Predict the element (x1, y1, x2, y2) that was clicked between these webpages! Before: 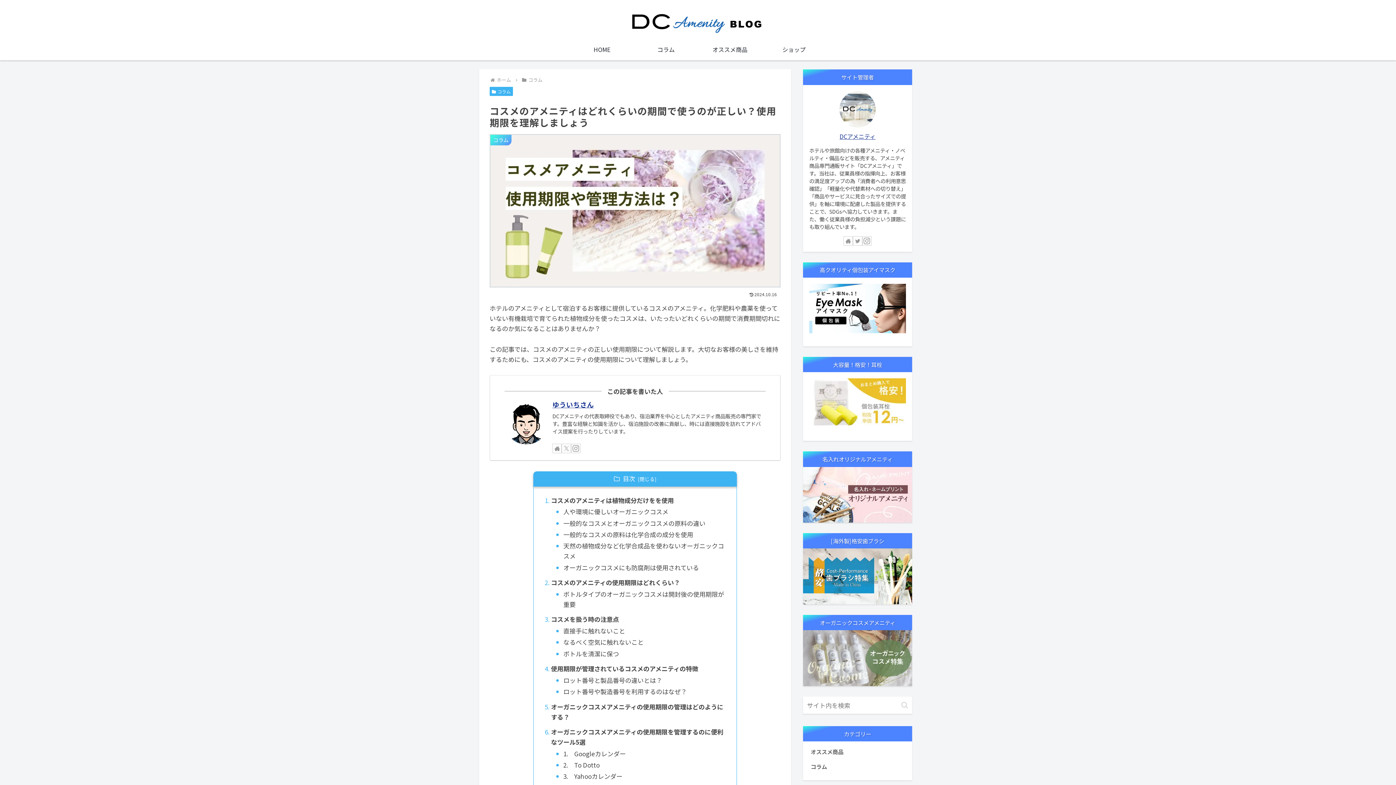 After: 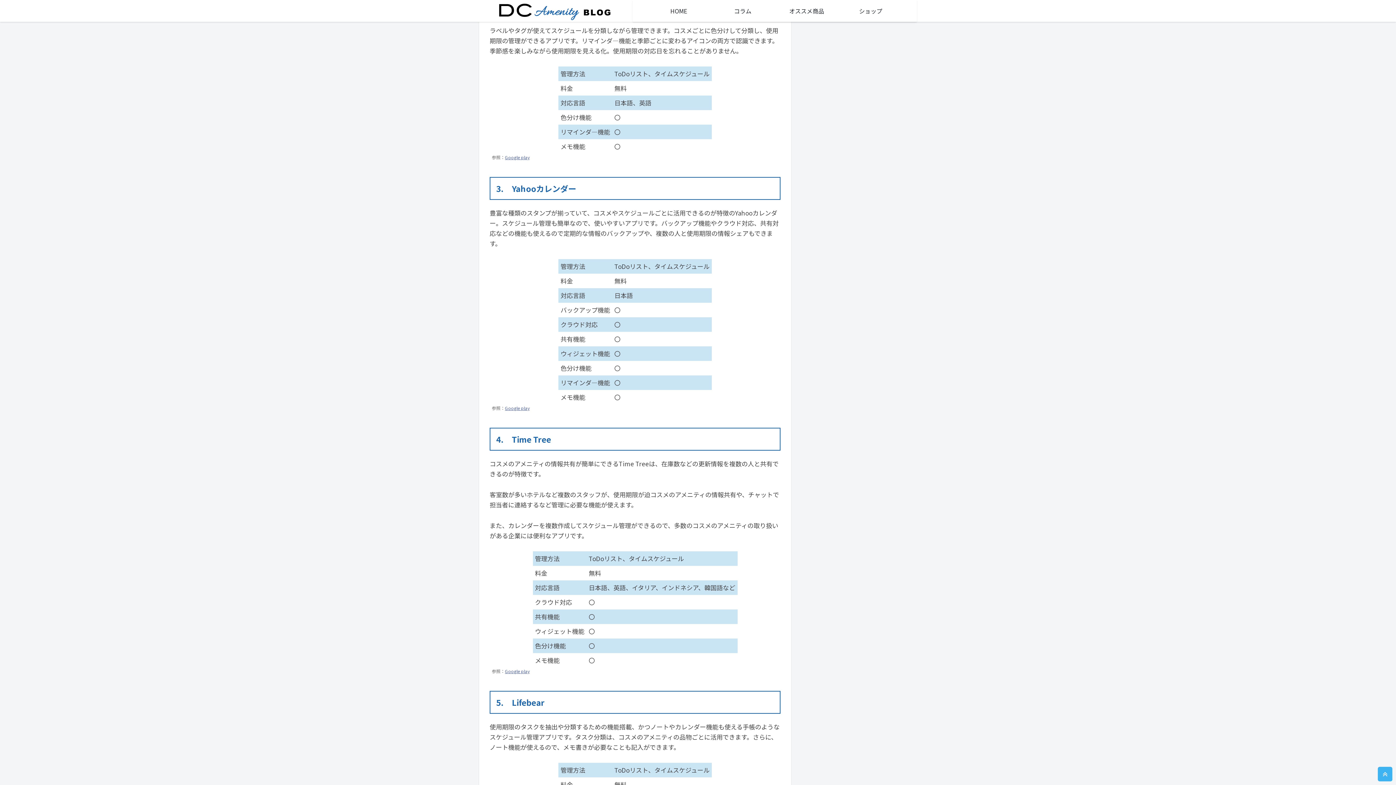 Action: label: 2.　To Dotto bbox: (563, 760, 726, 770)